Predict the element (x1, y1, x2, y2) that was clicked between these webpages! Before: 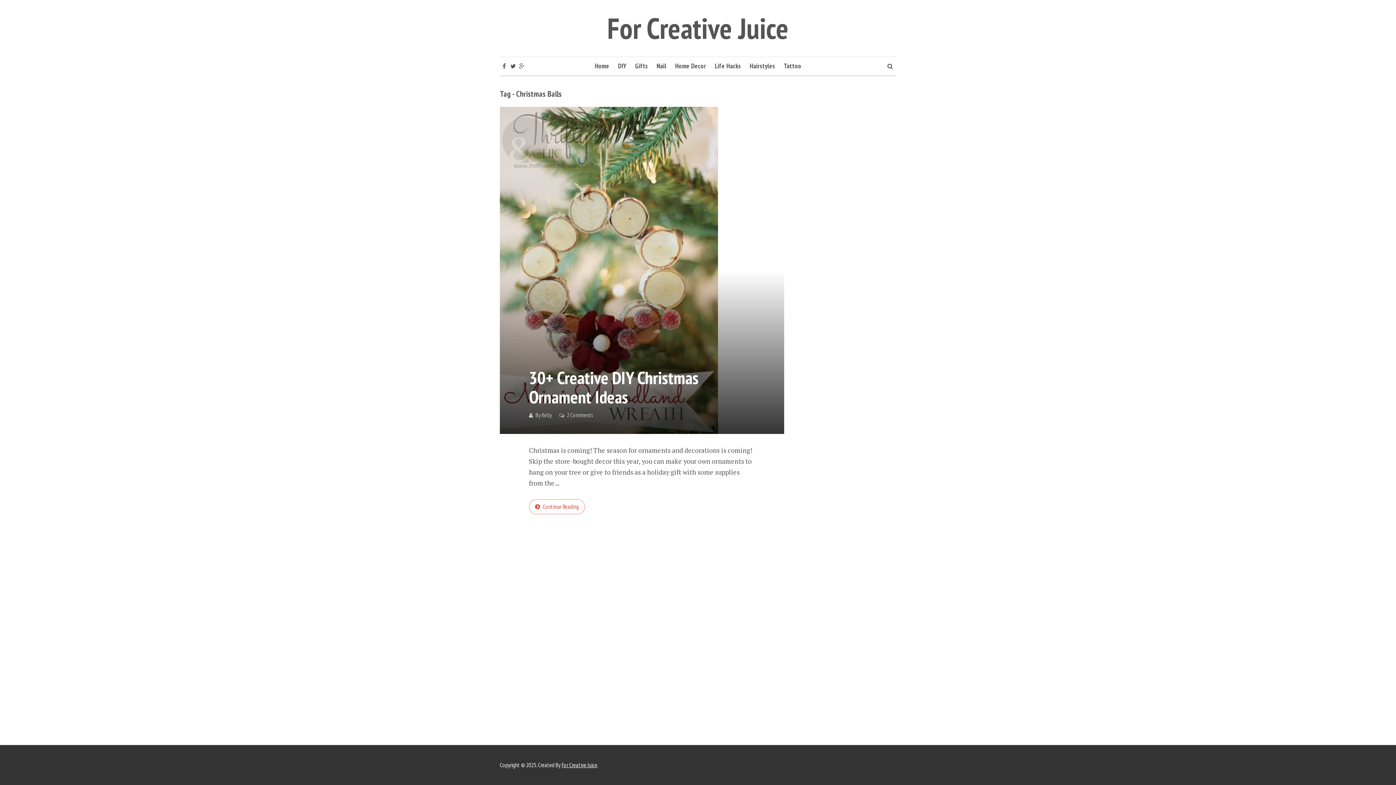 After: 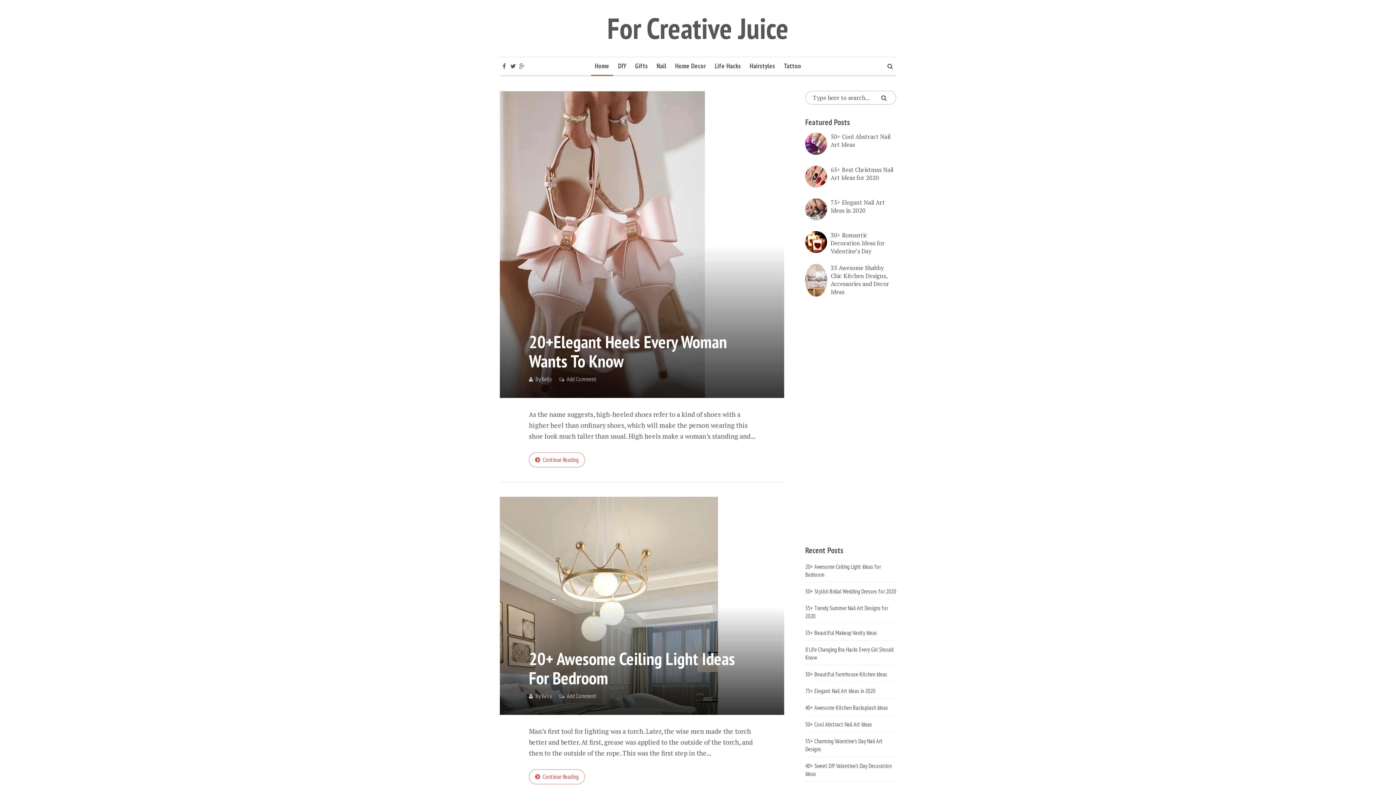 Action: label: For Creative Juice bbox: (607, 9, 788, 46)